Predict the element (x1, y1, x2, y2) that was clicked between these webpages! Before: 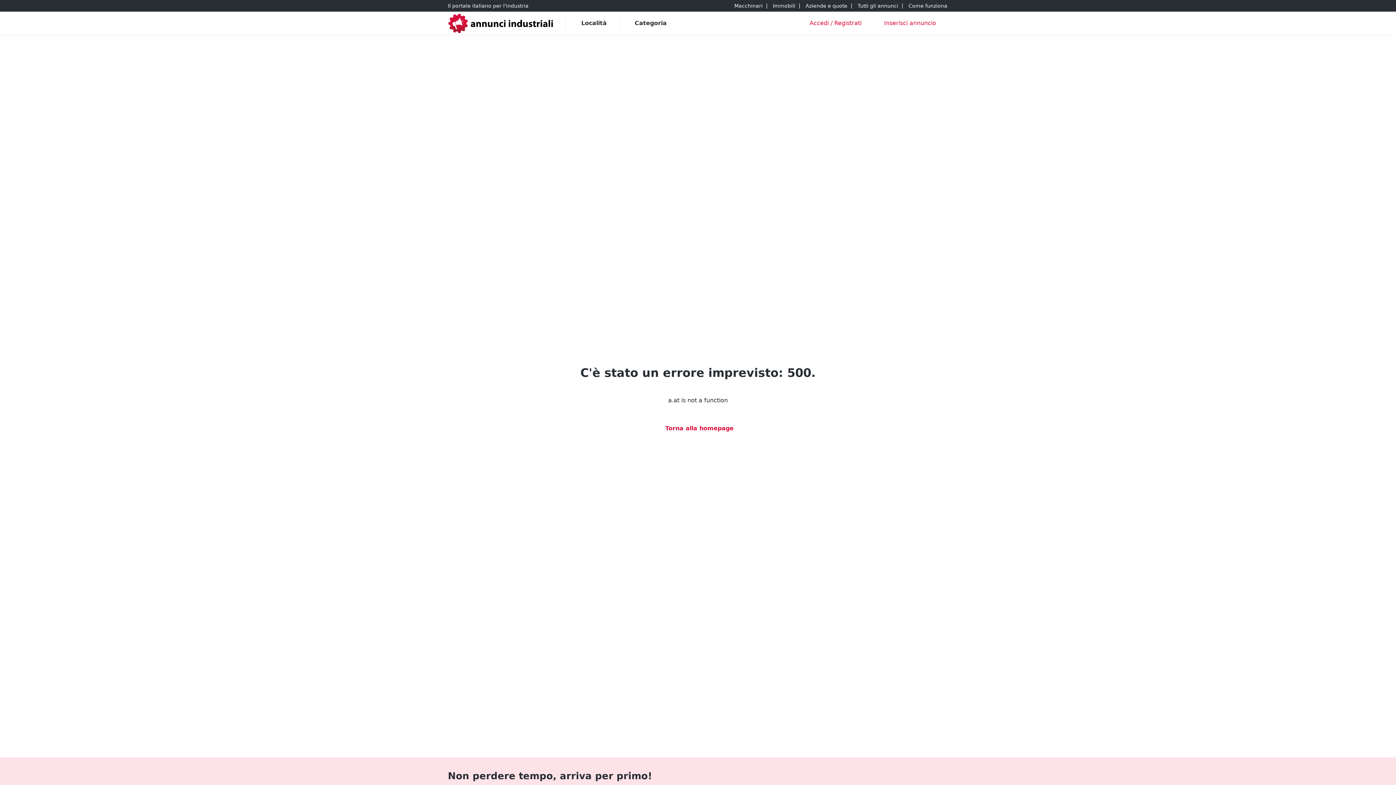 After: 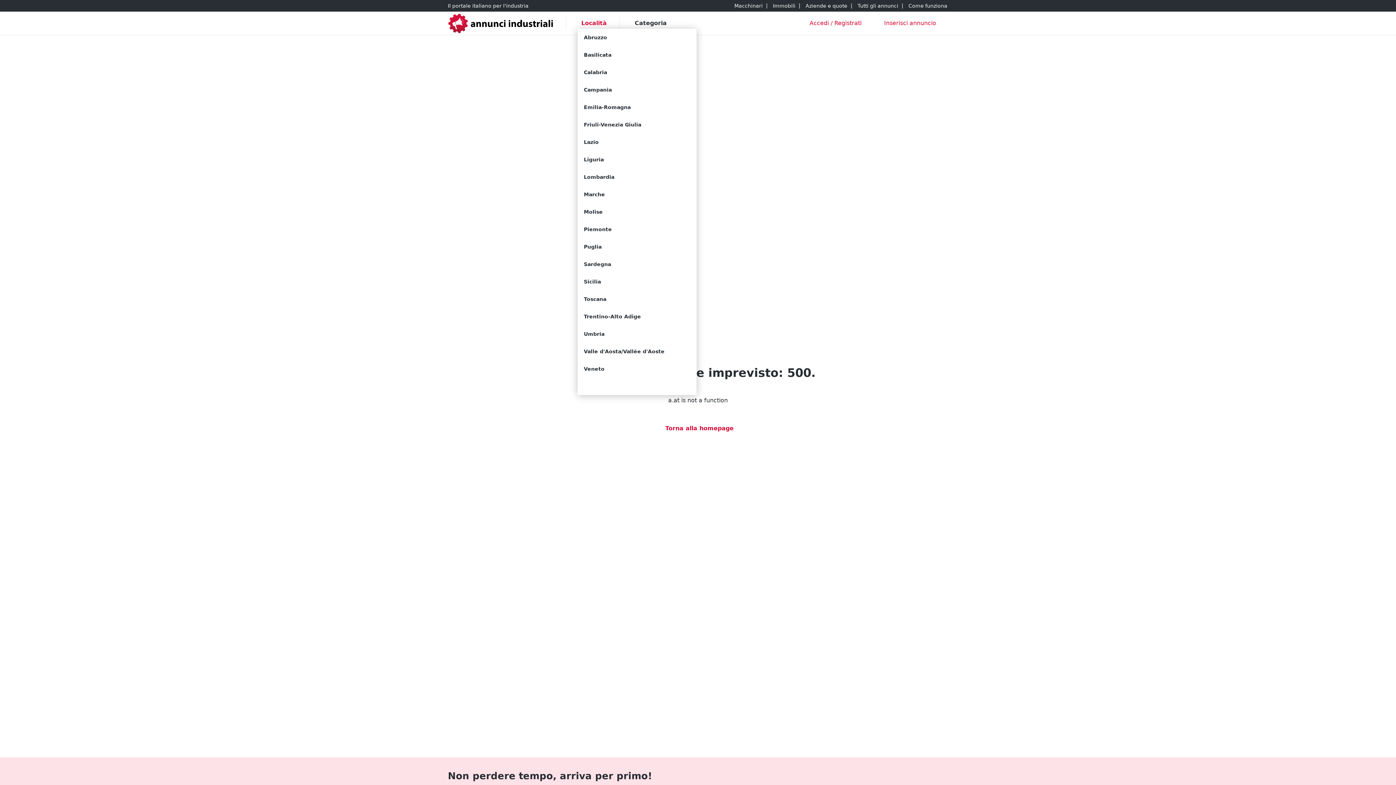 Action: label: Località bbox: (577, 18, 607, 27)